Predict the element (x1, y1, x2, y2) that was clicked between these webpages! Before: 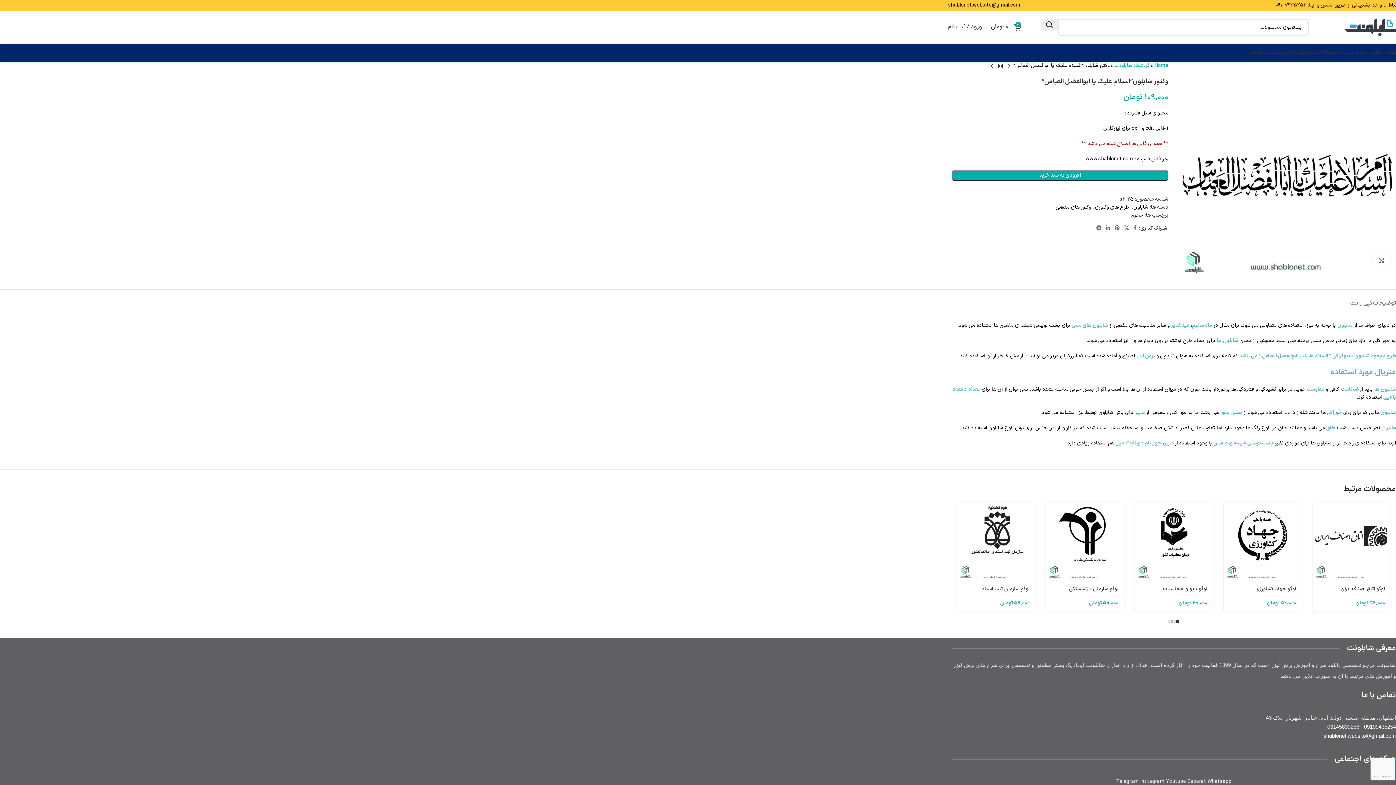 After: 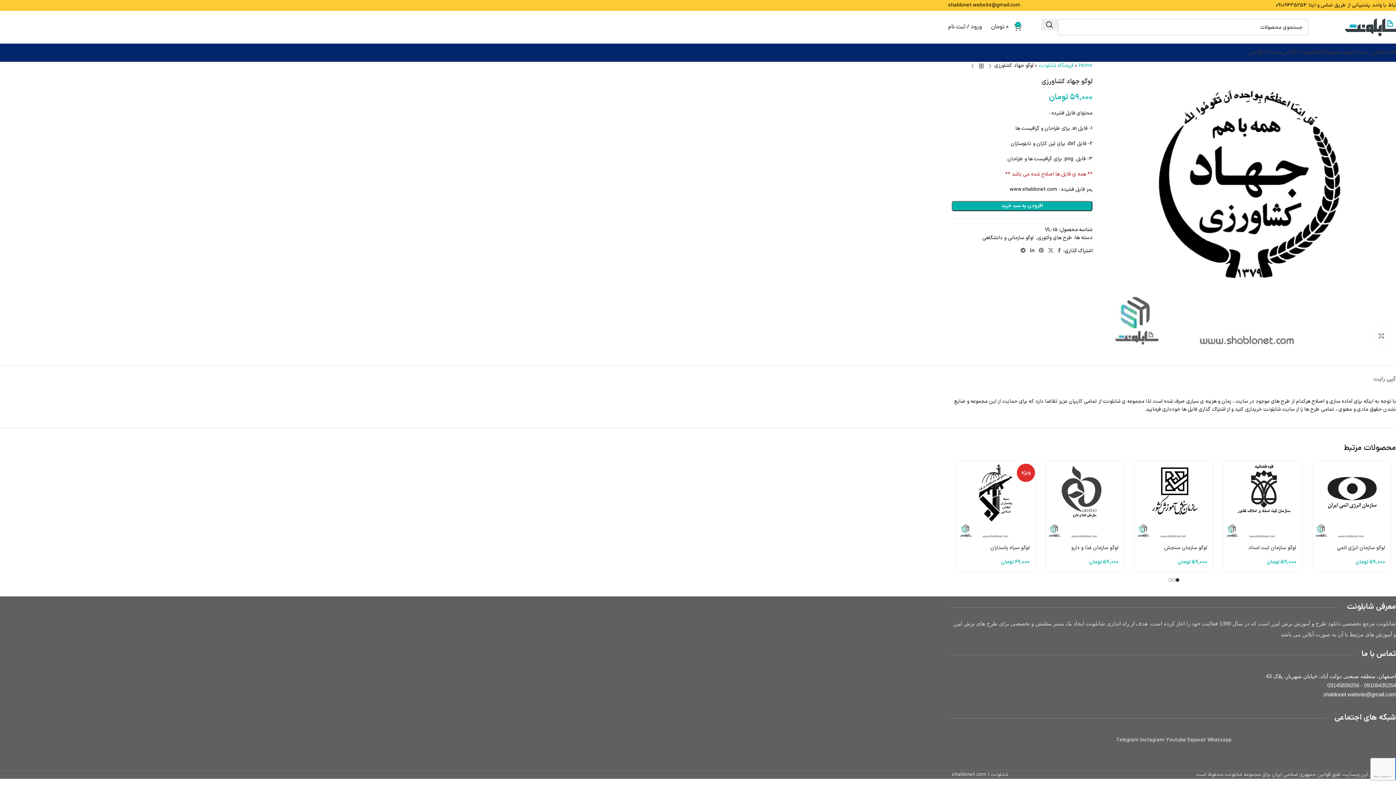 Action: label: لوگو جهاد کشاورزی bbox: (1255, 585, 1296, 593)